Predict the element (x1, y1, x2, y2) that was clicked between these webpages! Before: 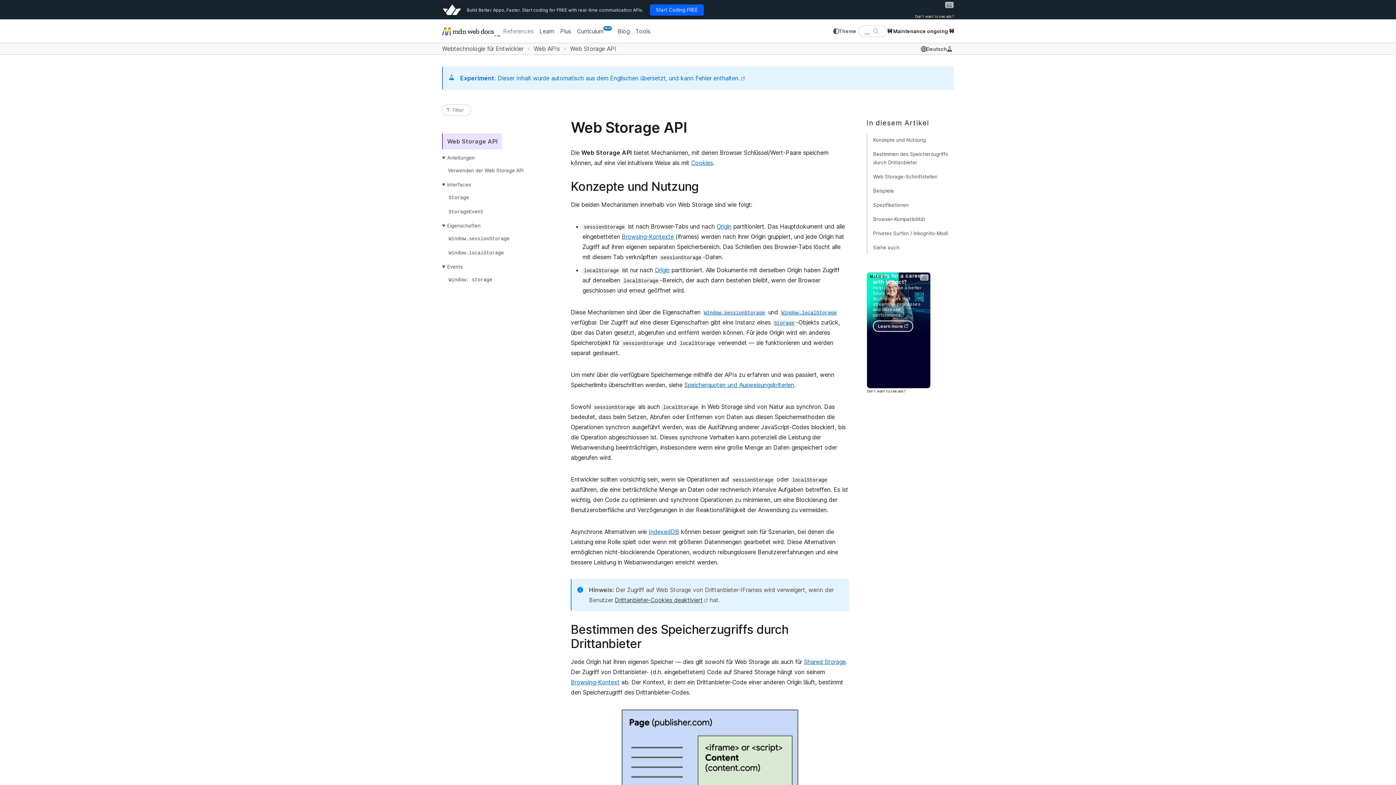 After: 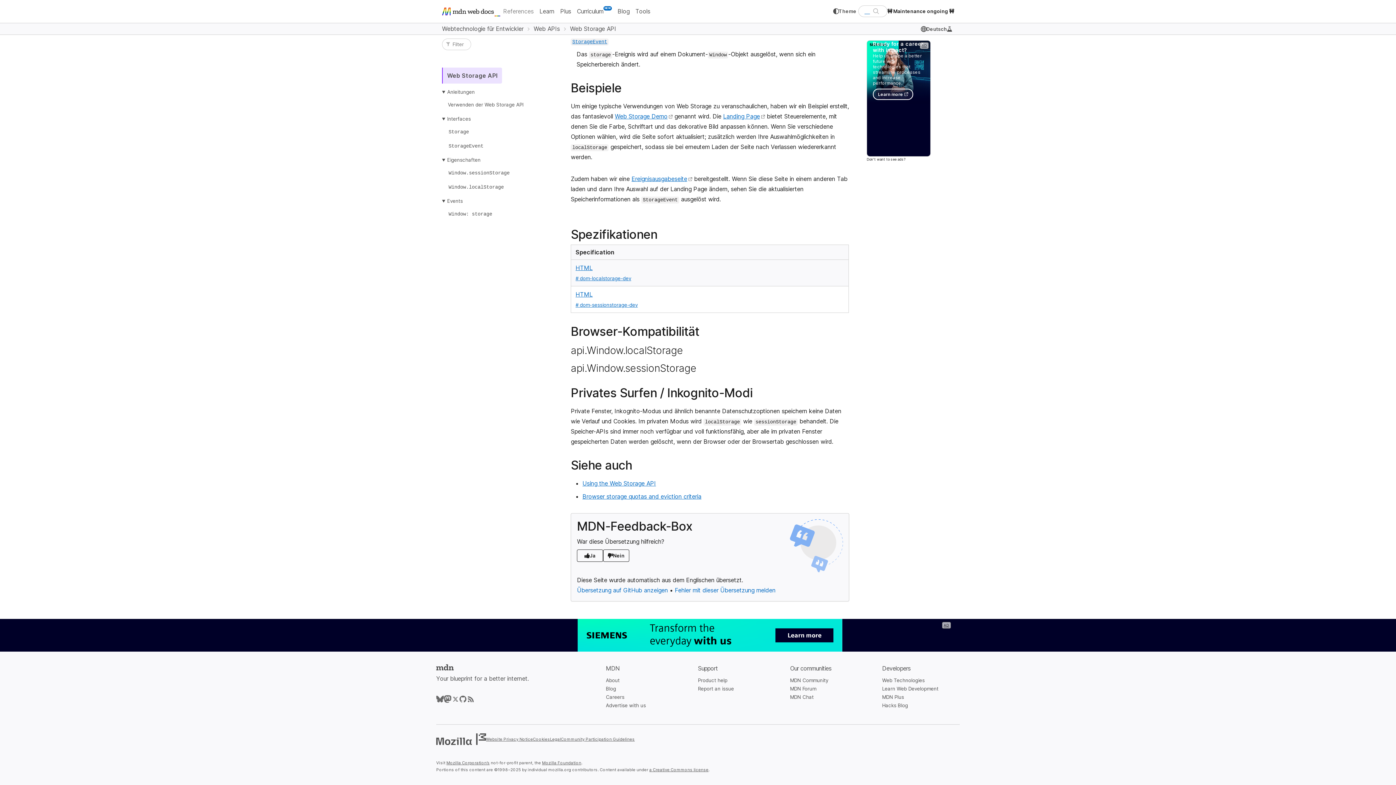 Action: label: Spezifikationen bbox: (866, 198, 914, 212)